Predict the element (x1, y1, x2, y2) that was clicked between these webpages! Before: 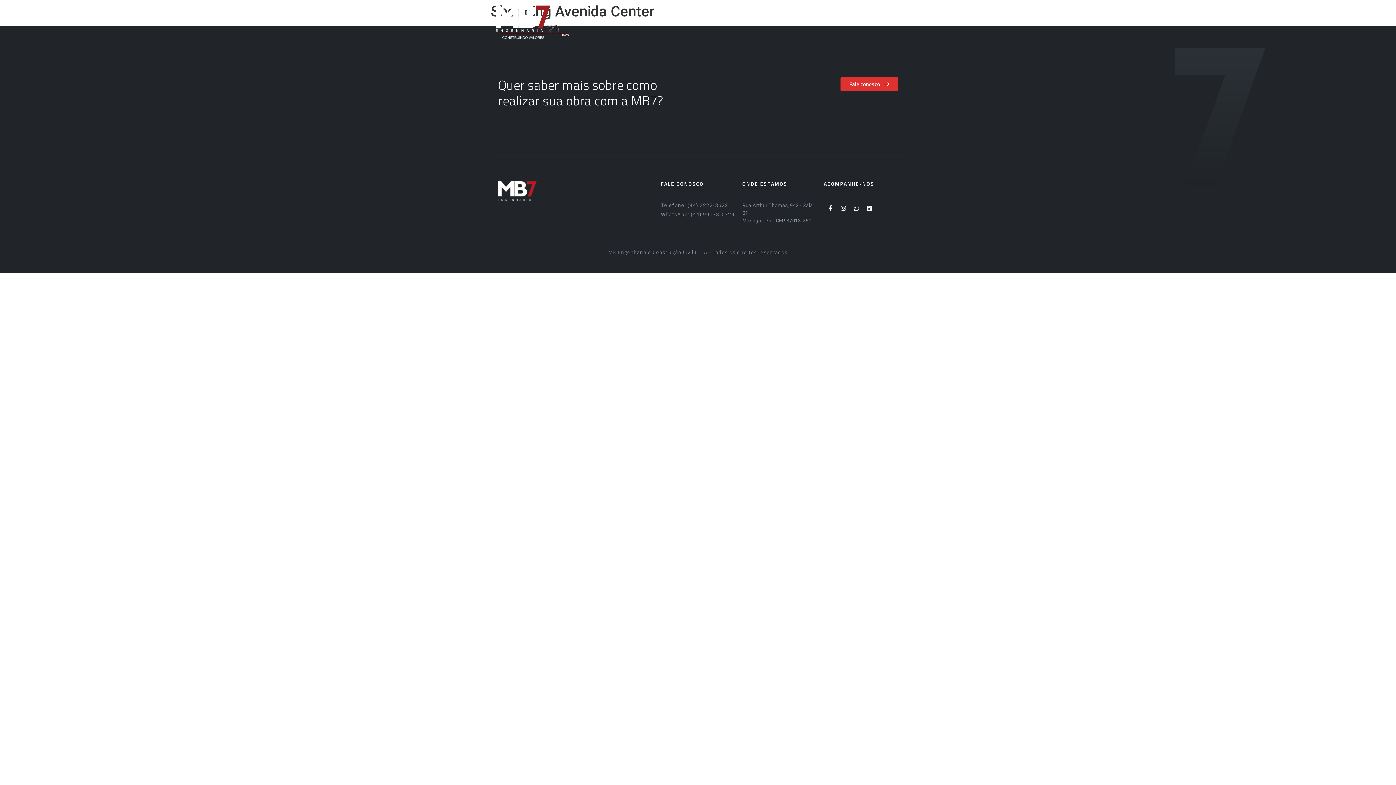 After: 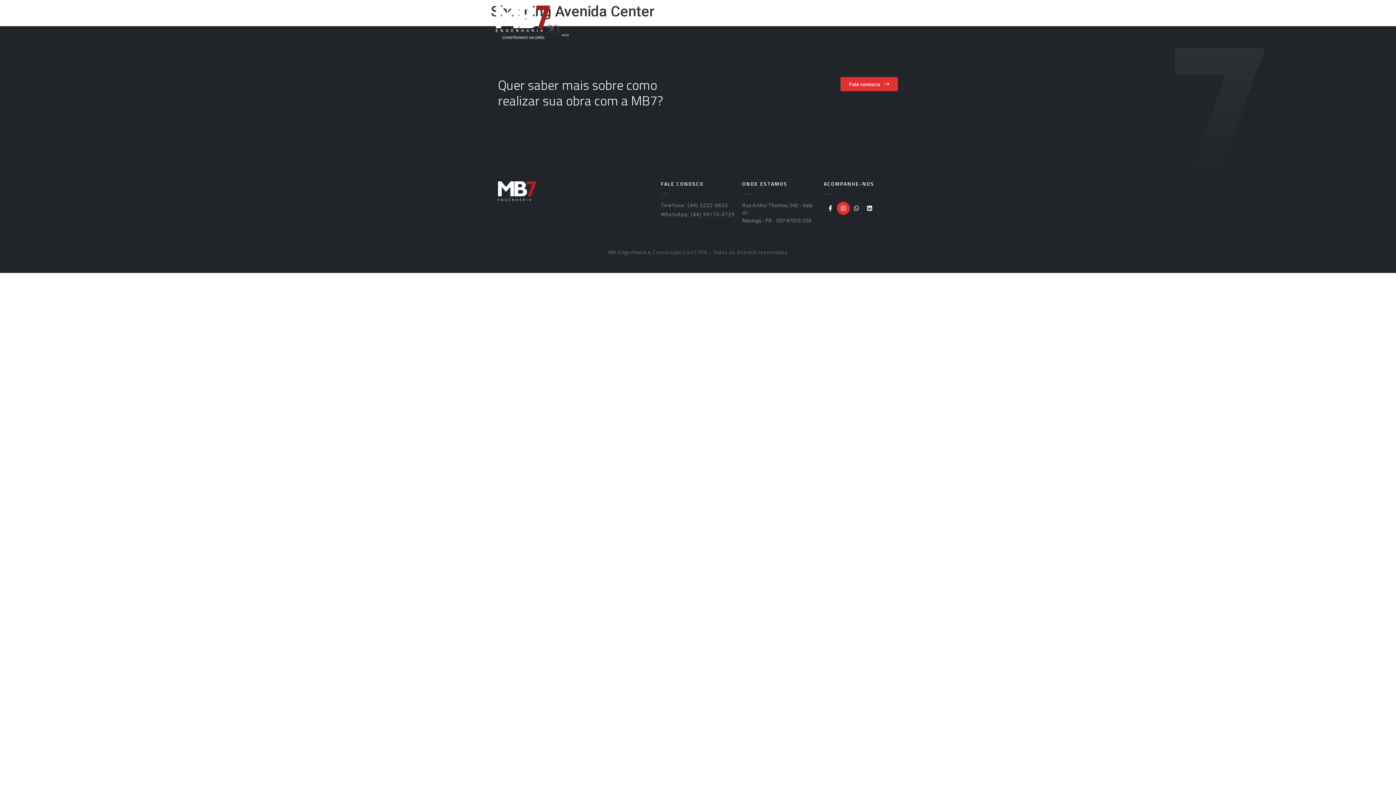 Action: bbox: (837, 201, 850, 214)